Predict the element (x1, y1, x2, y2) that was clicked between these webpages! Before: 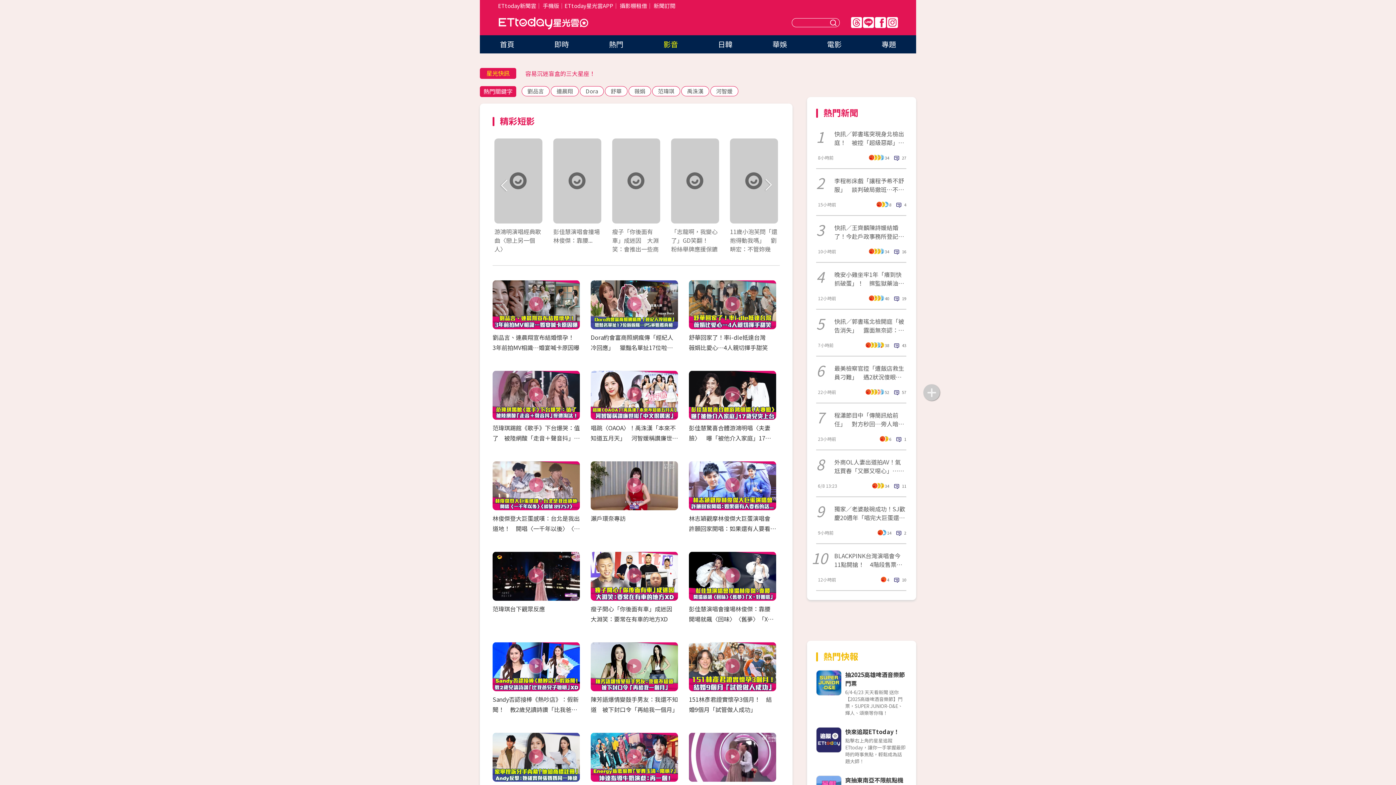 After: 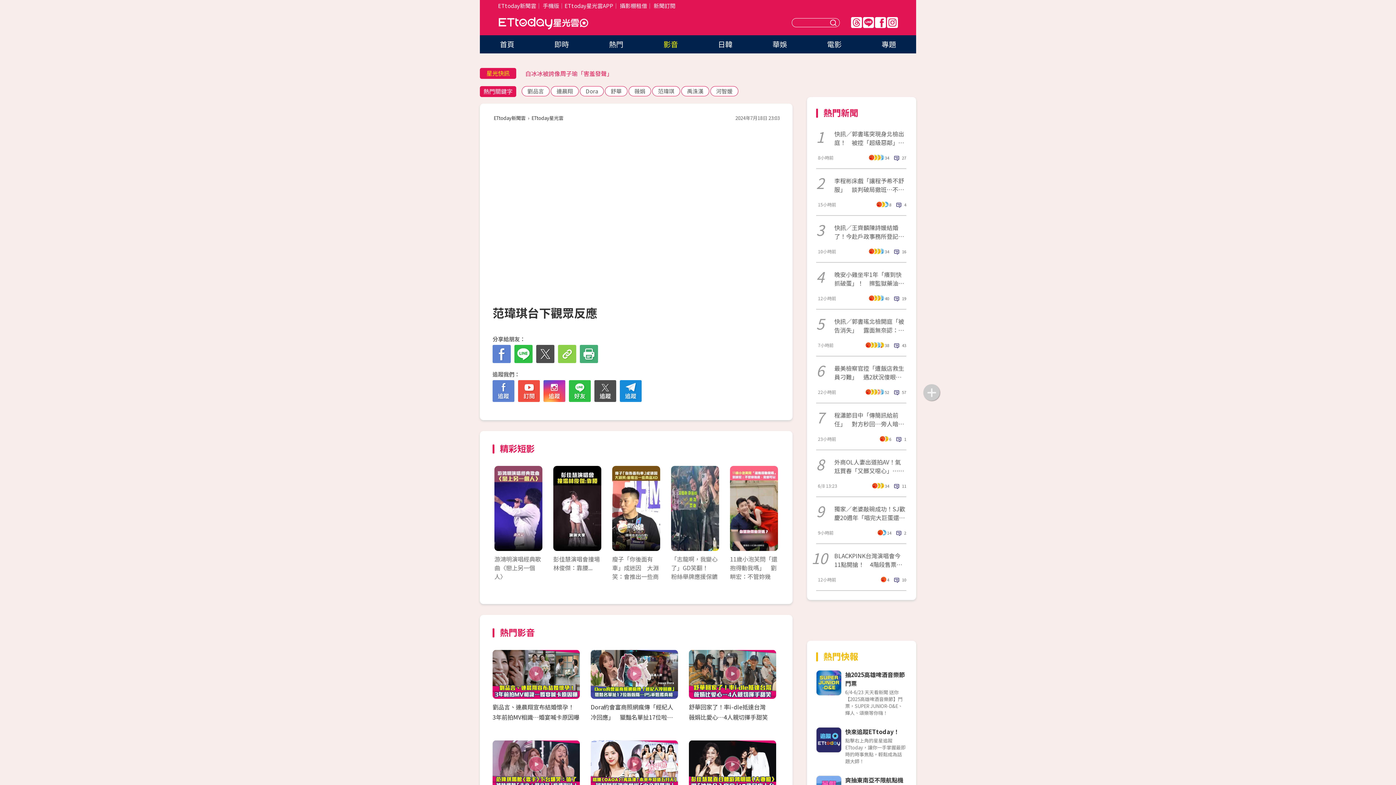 Action: label: 范瑋琪台下觀眾反應 bbox: (492, 604, 545, 613)